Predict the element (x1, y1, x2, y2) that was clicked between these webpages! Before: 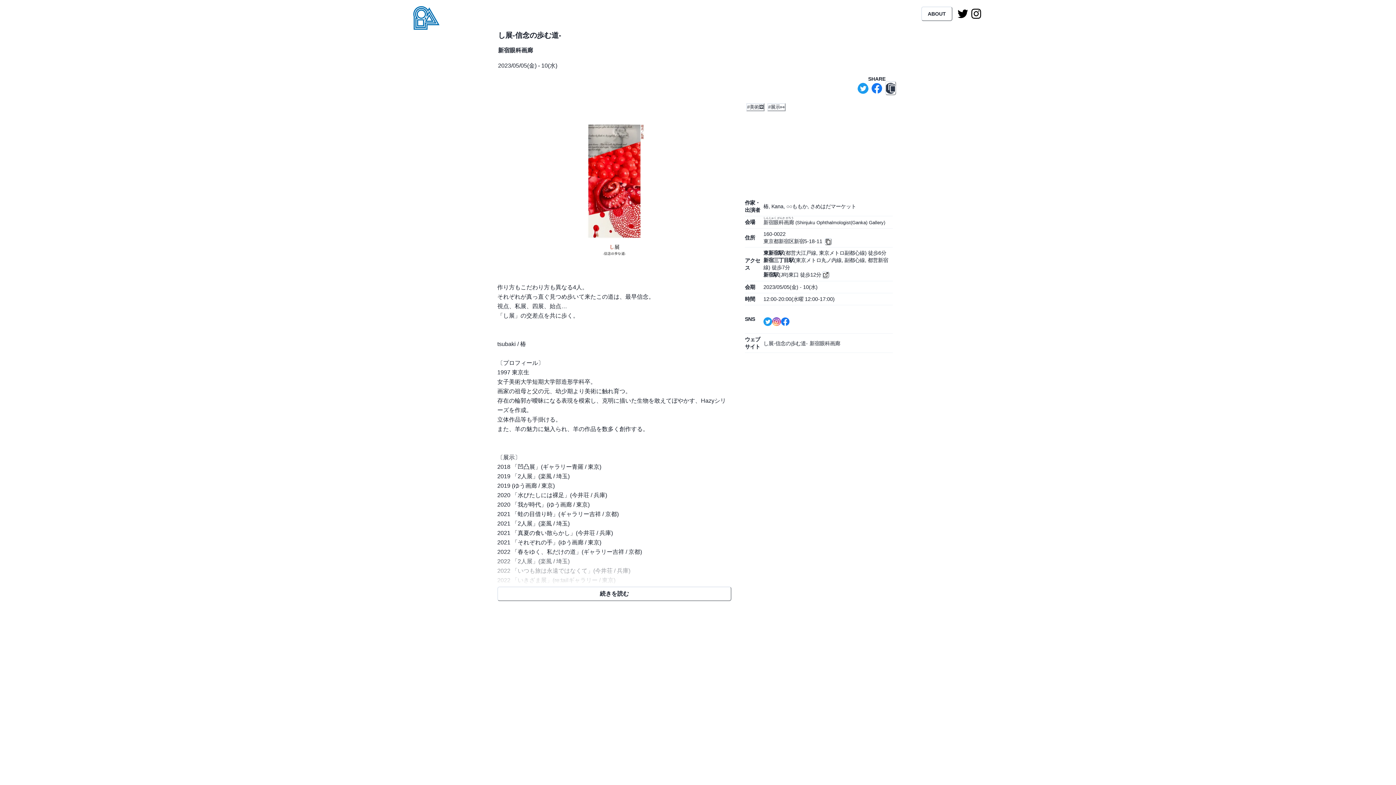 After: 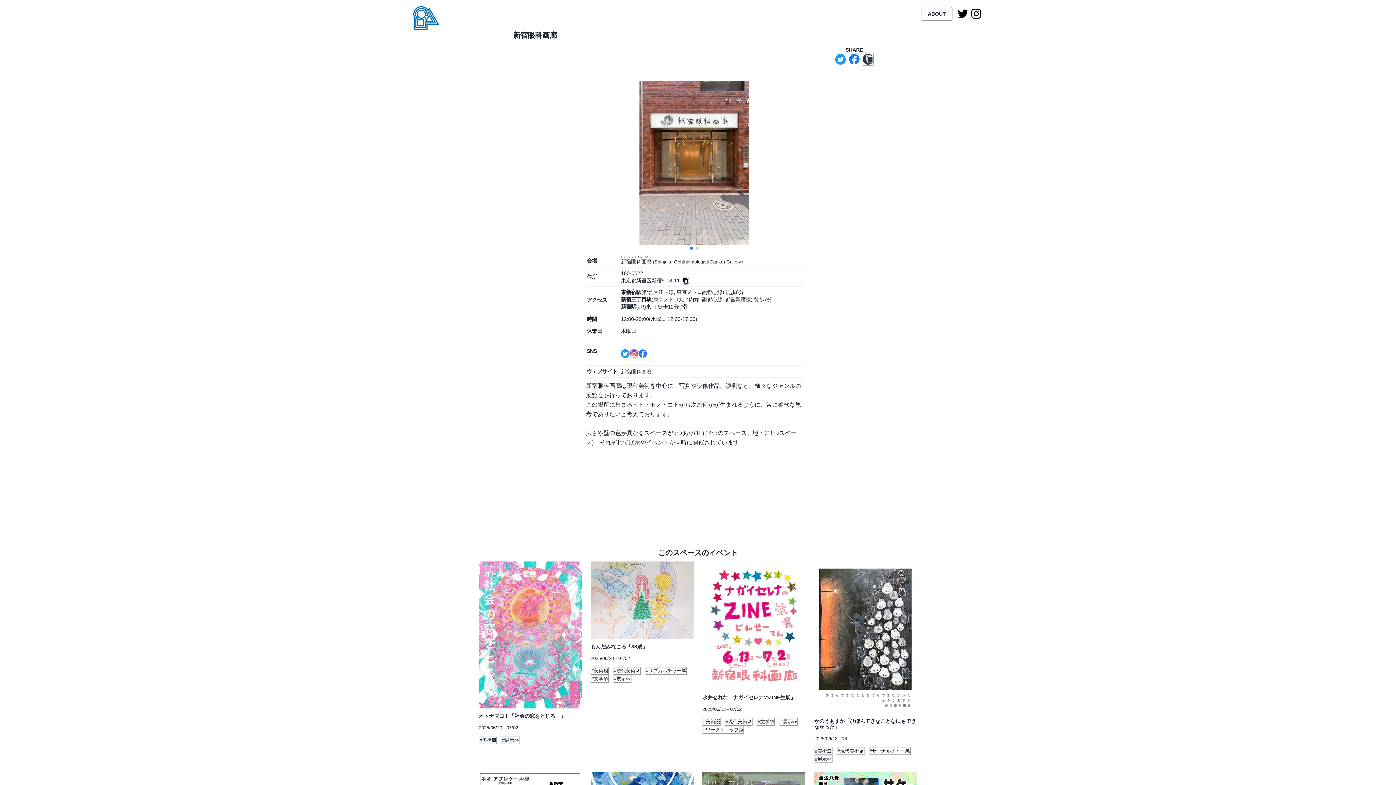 Action: bbox: (763, 219, 885, 225) label: 新宿眼科画廊しんじゅく がんか がろう (Shinjuku Ophthalmologist(Ganka) Gallery)